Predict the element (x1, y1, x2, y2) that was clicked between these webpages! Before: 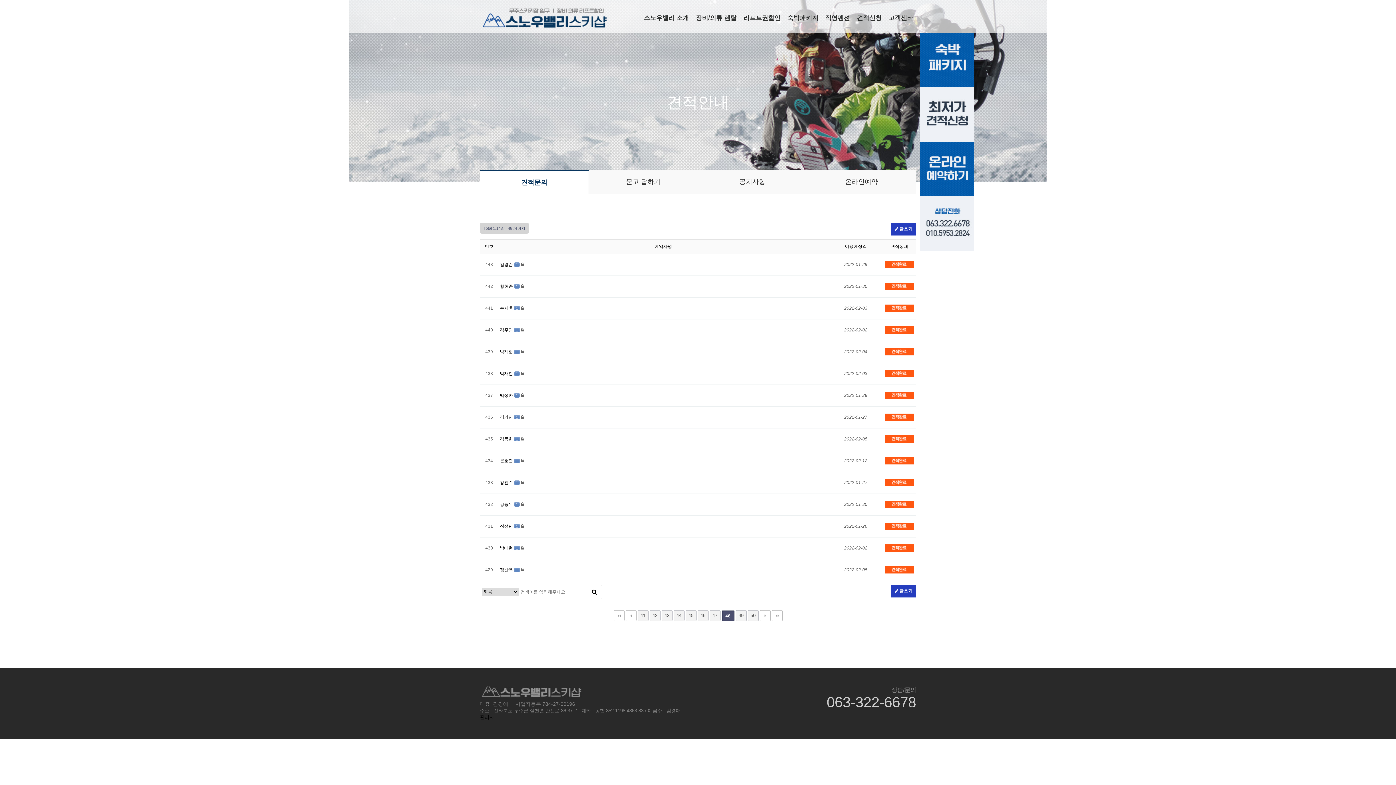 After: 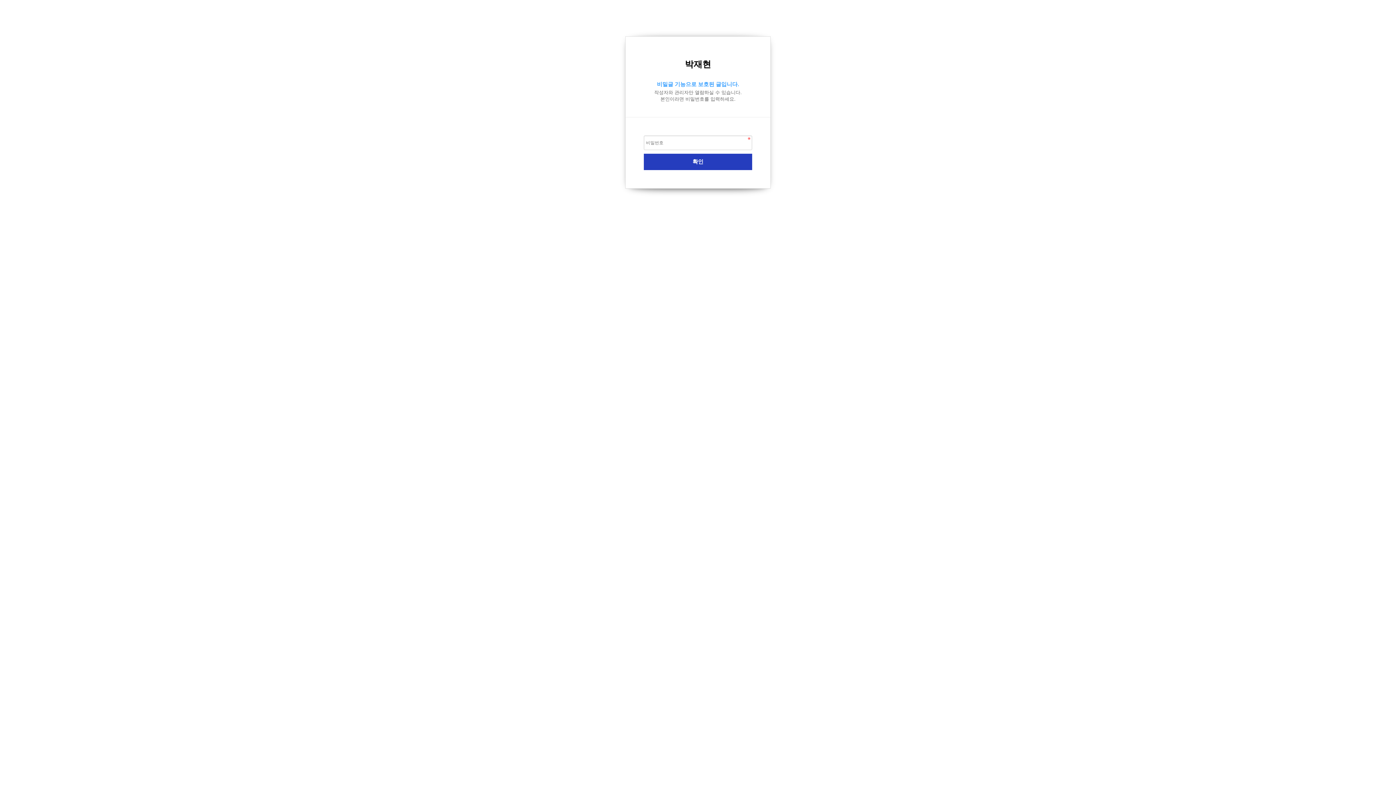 Action: label: 박재현 
댓글
1
개
  bbox: (500, 371, 521, 376)